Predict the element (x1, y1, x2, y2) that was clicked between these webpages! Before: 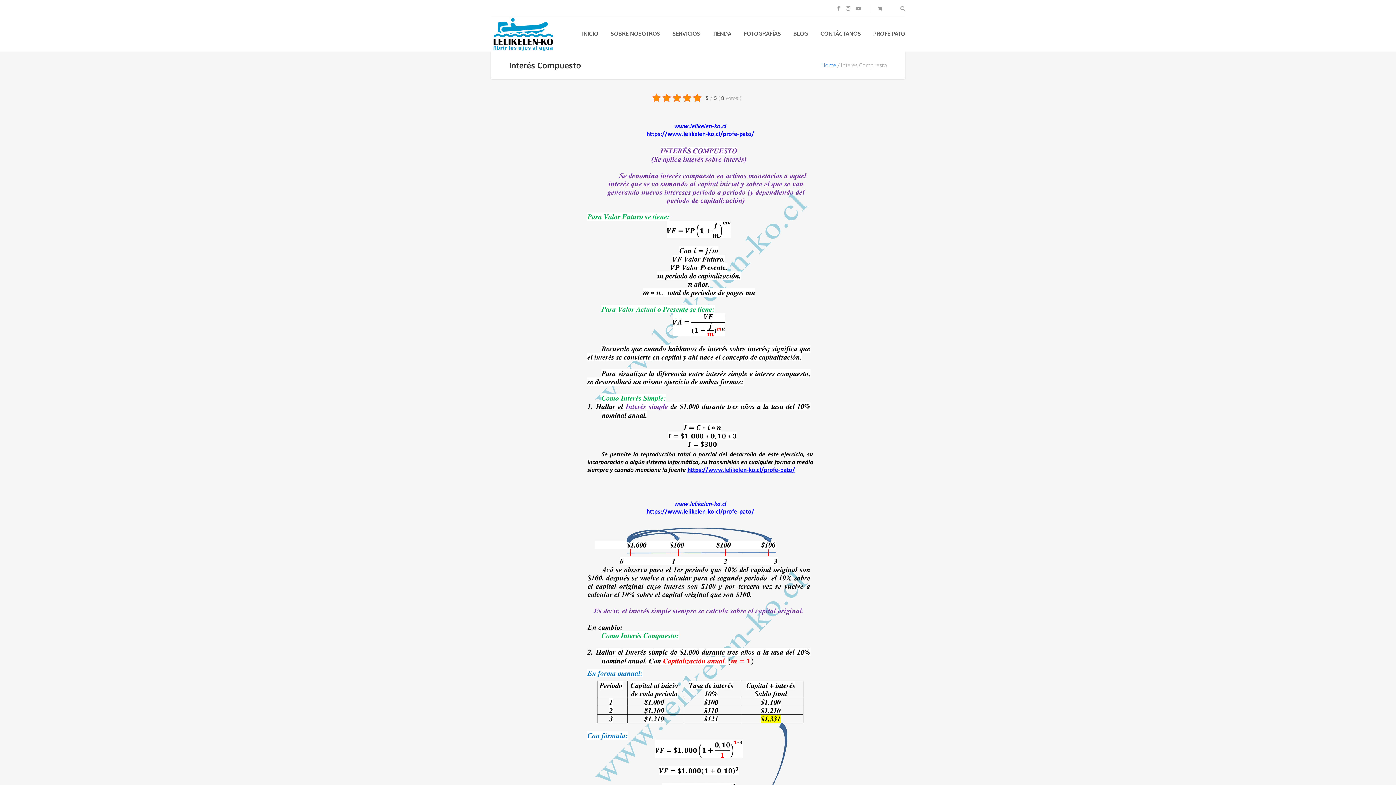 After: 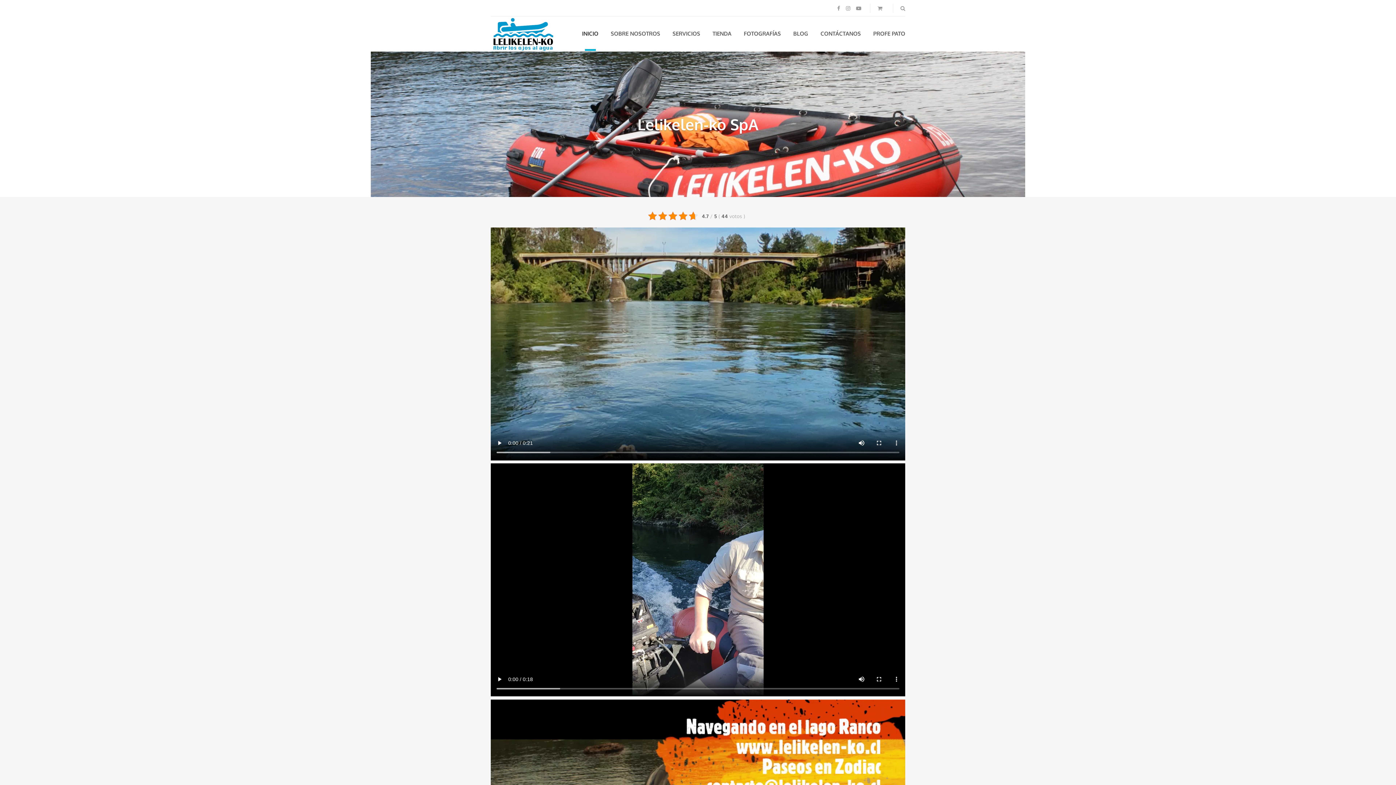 Action: label: Home bbox: (821, 61, 836, 68)